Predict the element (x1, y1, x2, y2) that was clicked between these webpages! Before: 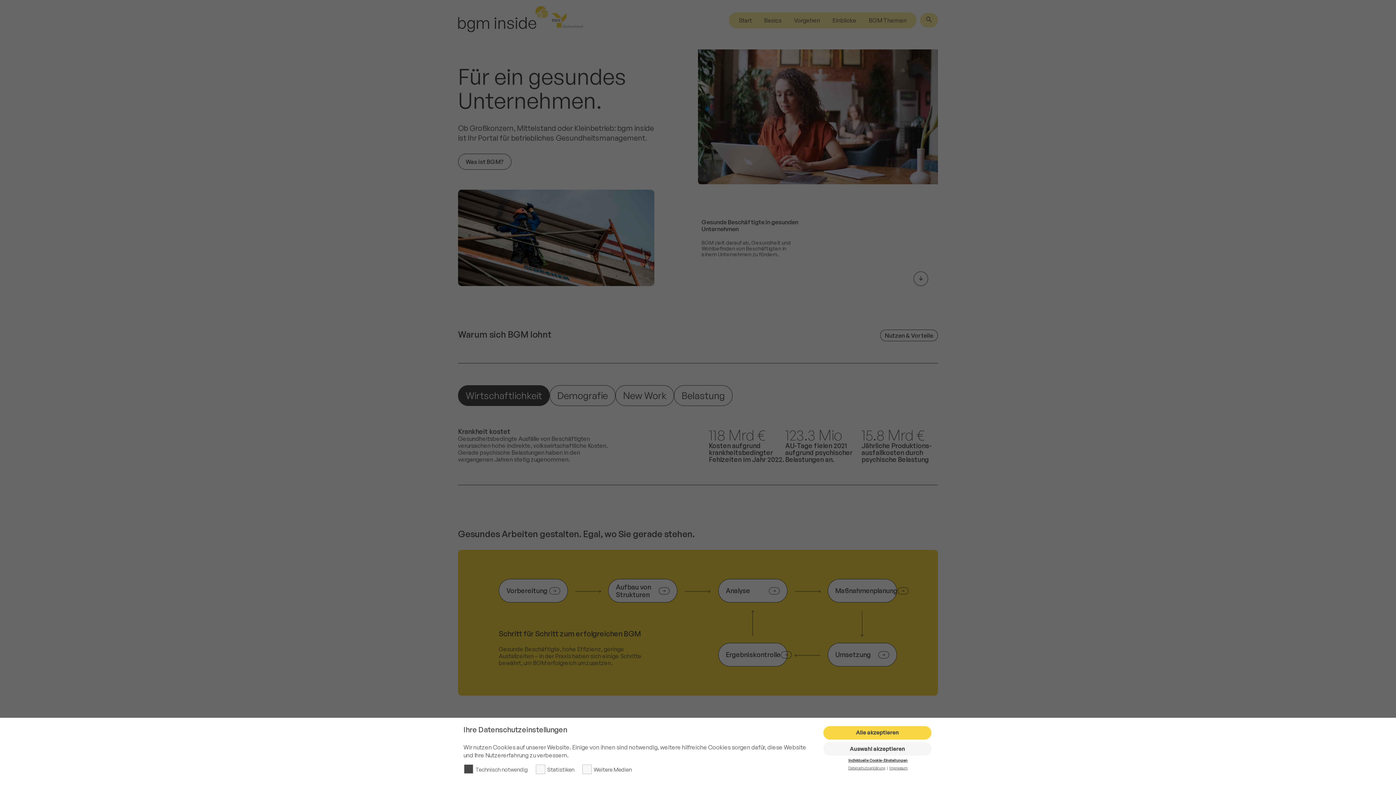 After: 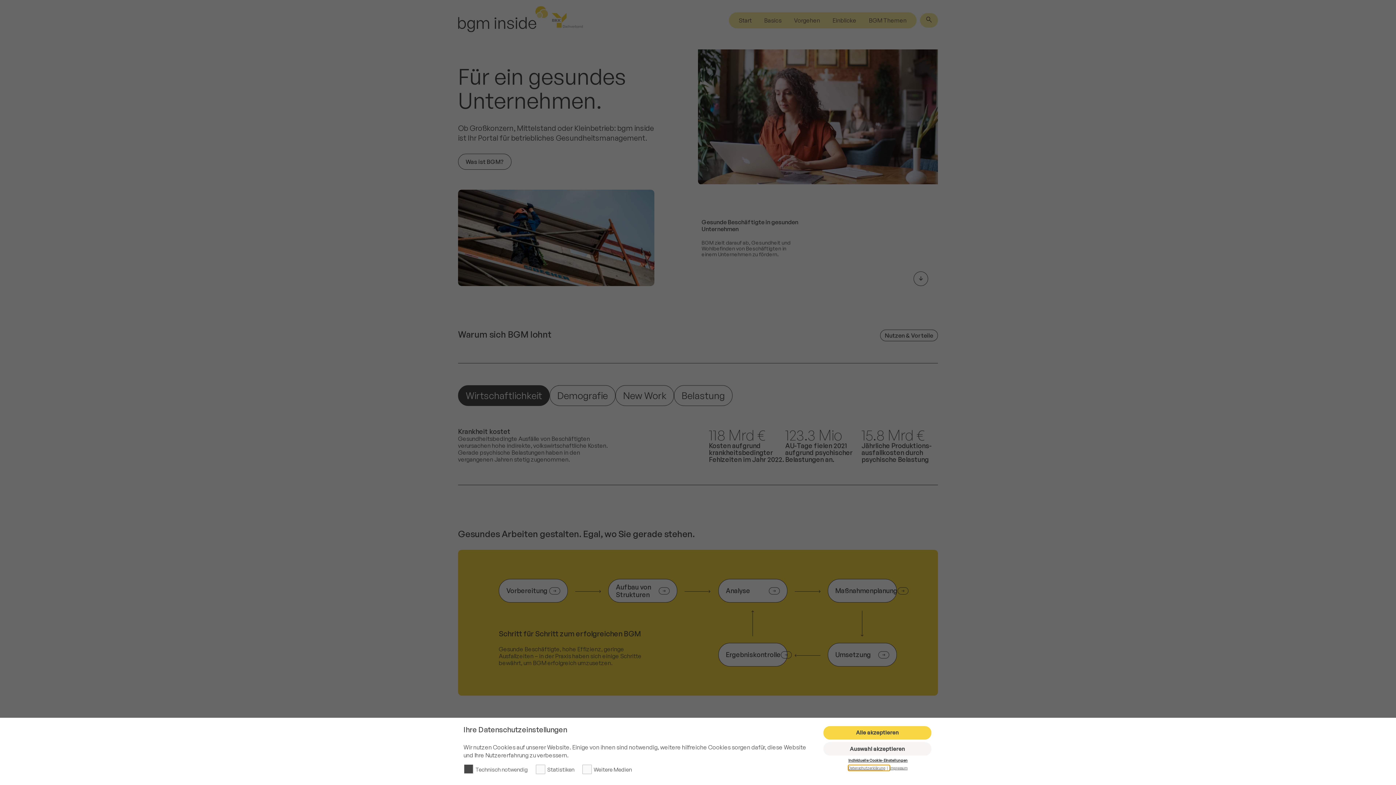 Action: label: Datenschutzerklärung bbox: (848, 765, 889, 770)